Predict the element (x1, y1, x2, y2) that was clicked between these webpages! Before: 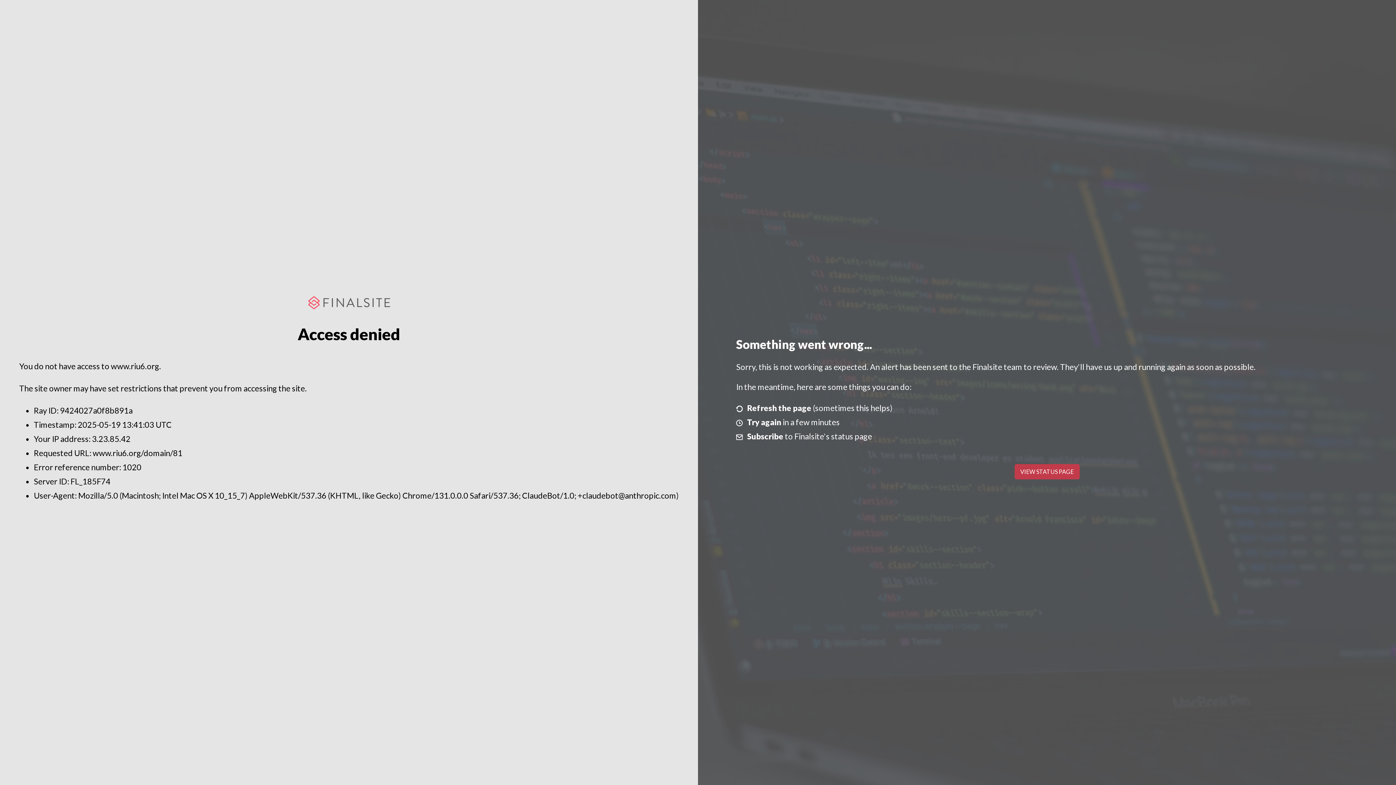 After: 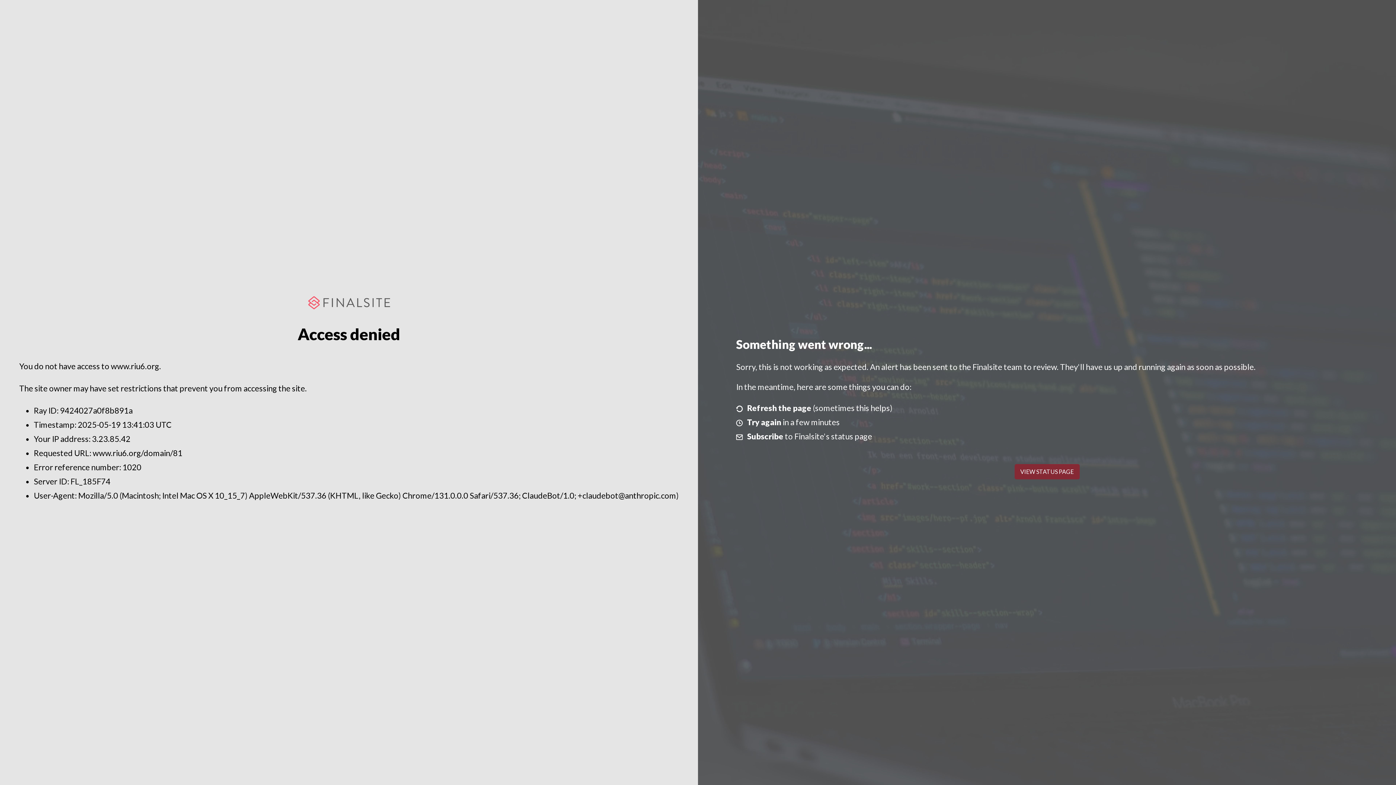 Action: bbox: (1014, 464, 1079, 479) label: VIEW STATUS PAGE